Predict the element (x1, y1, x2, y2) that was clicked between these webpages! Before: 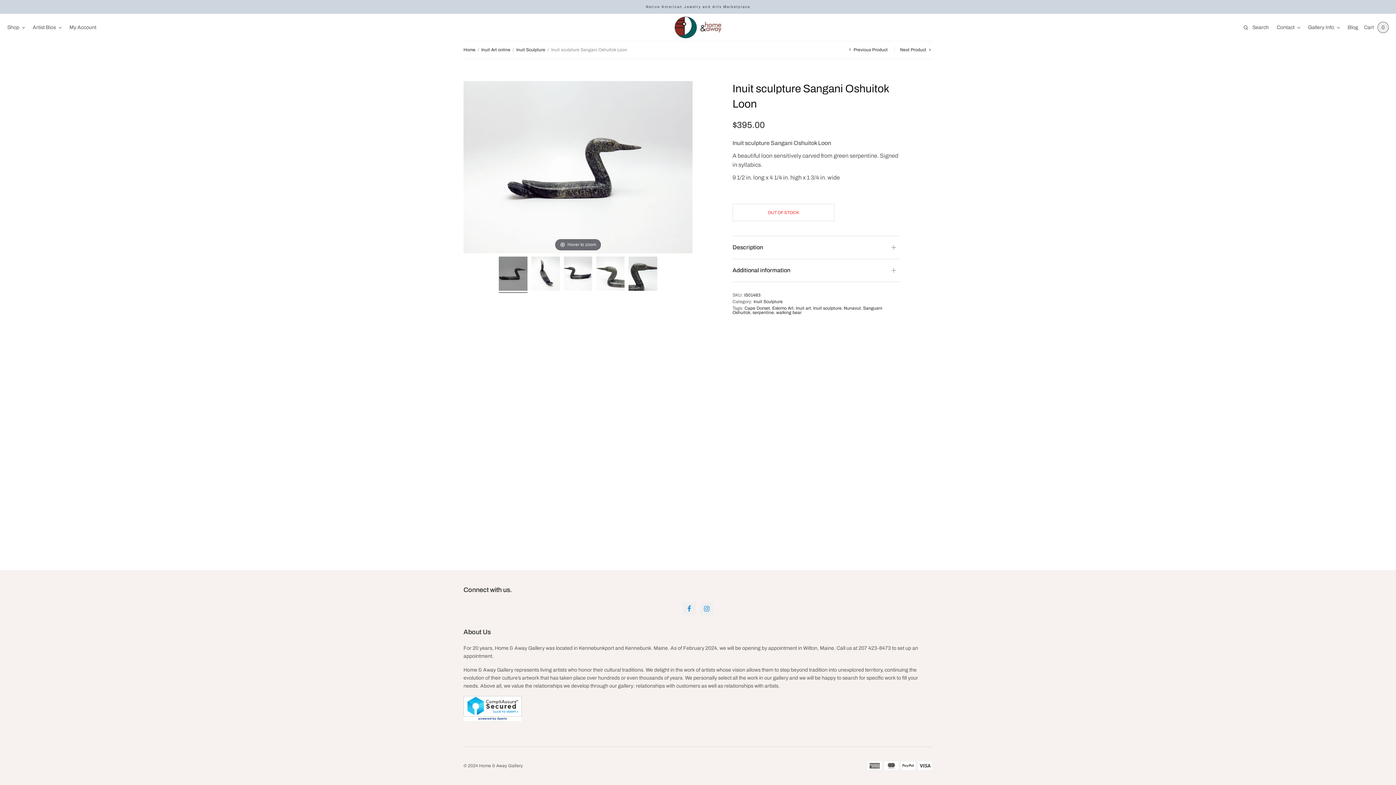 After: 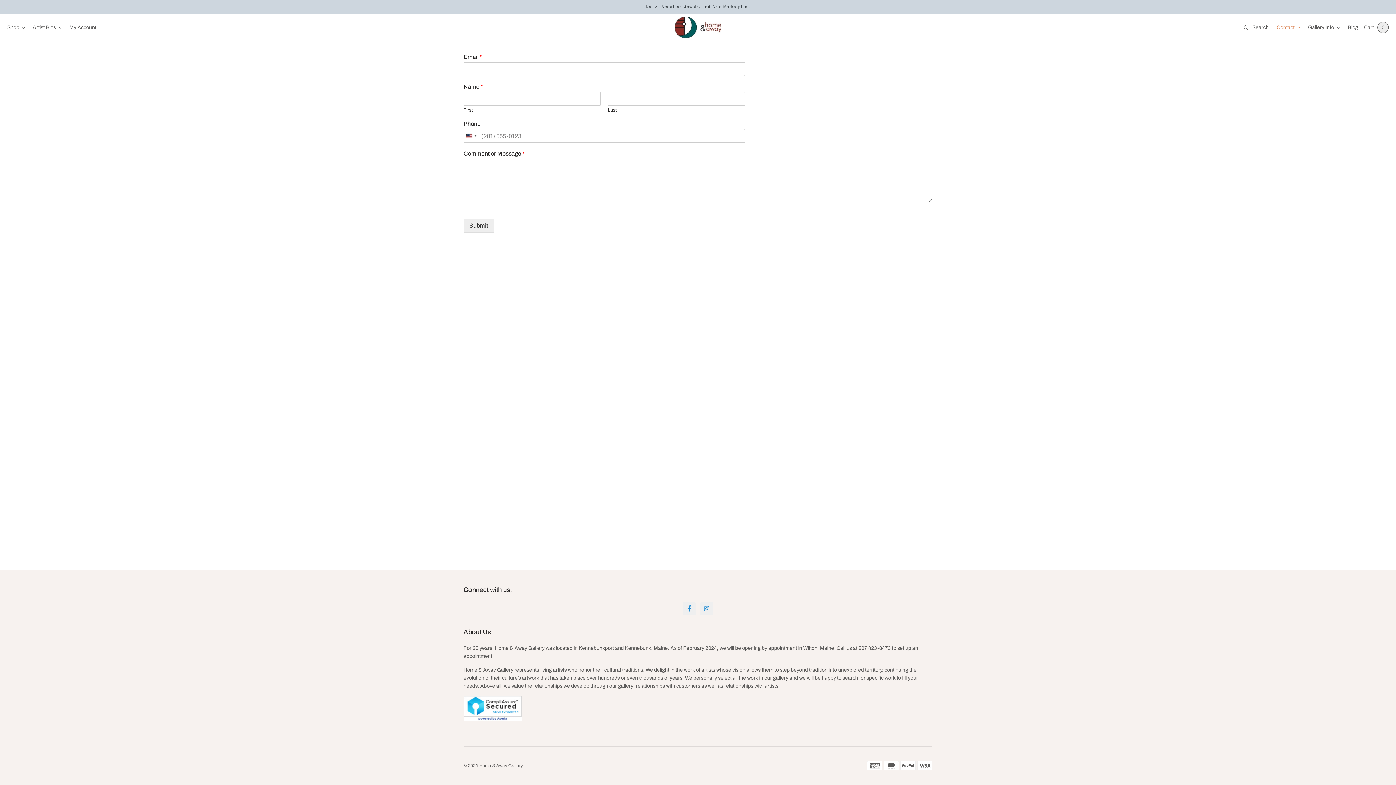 Action: label: Contact bbox: (1277, 19, 1300, 35)